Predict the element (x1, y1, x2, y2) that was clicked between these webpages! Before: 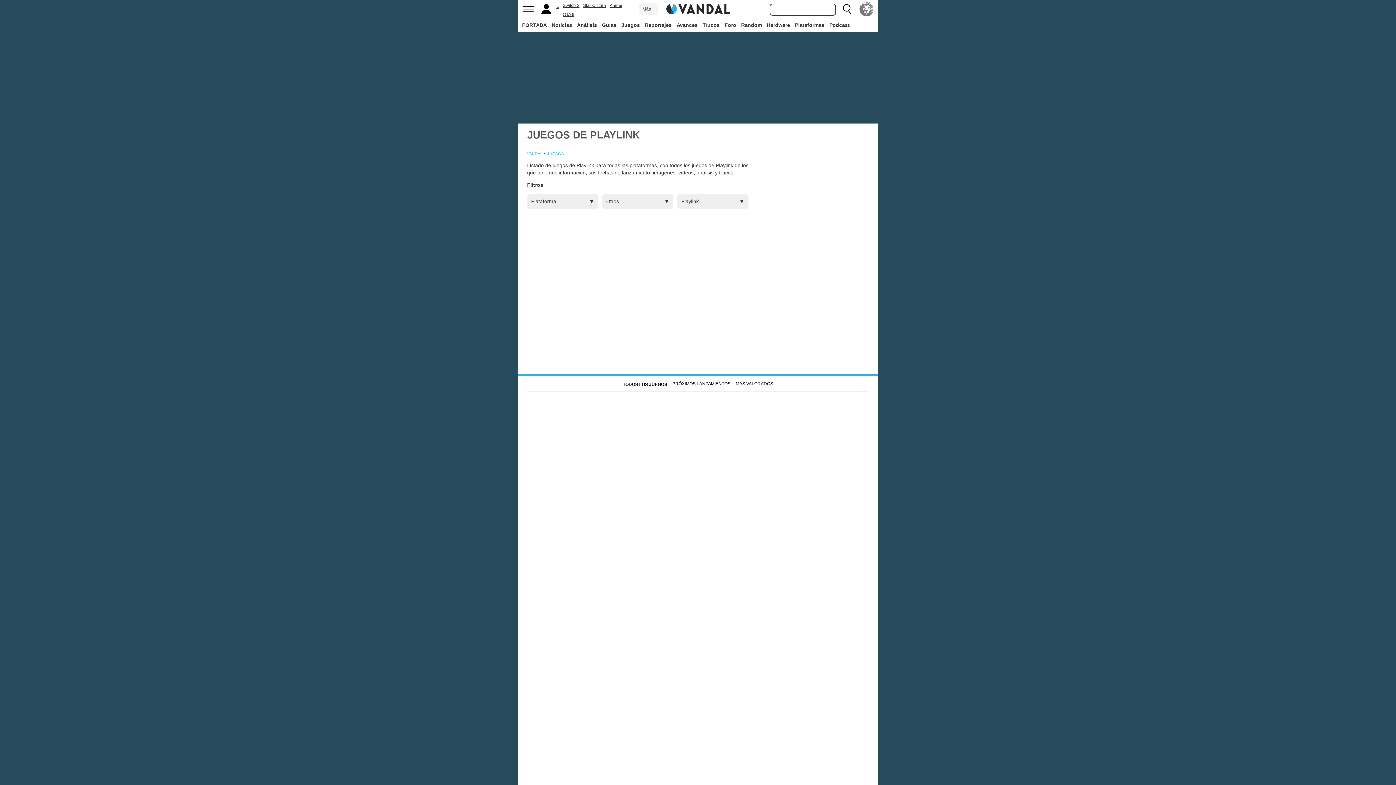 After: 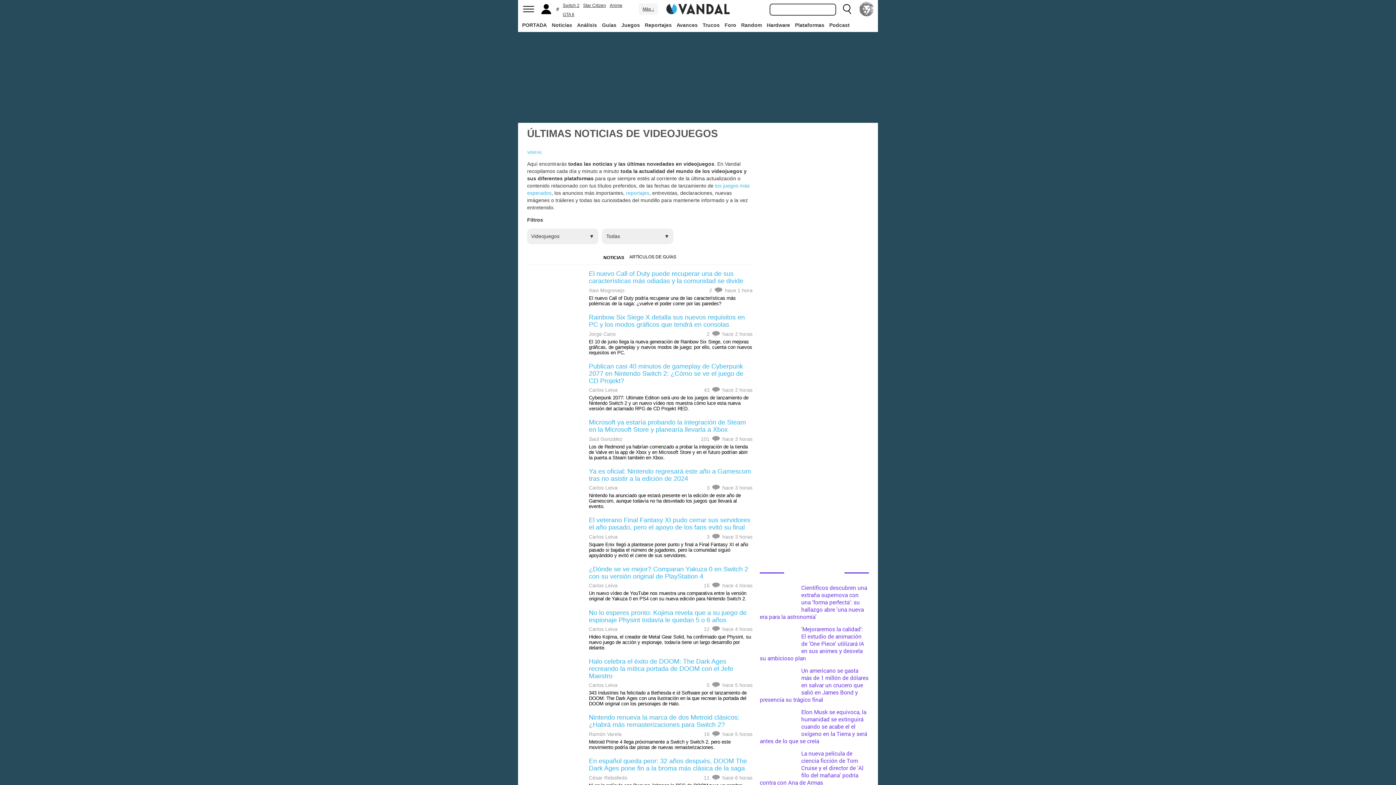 Action: label: Noticias bbox: (550, 18, 574, 31)